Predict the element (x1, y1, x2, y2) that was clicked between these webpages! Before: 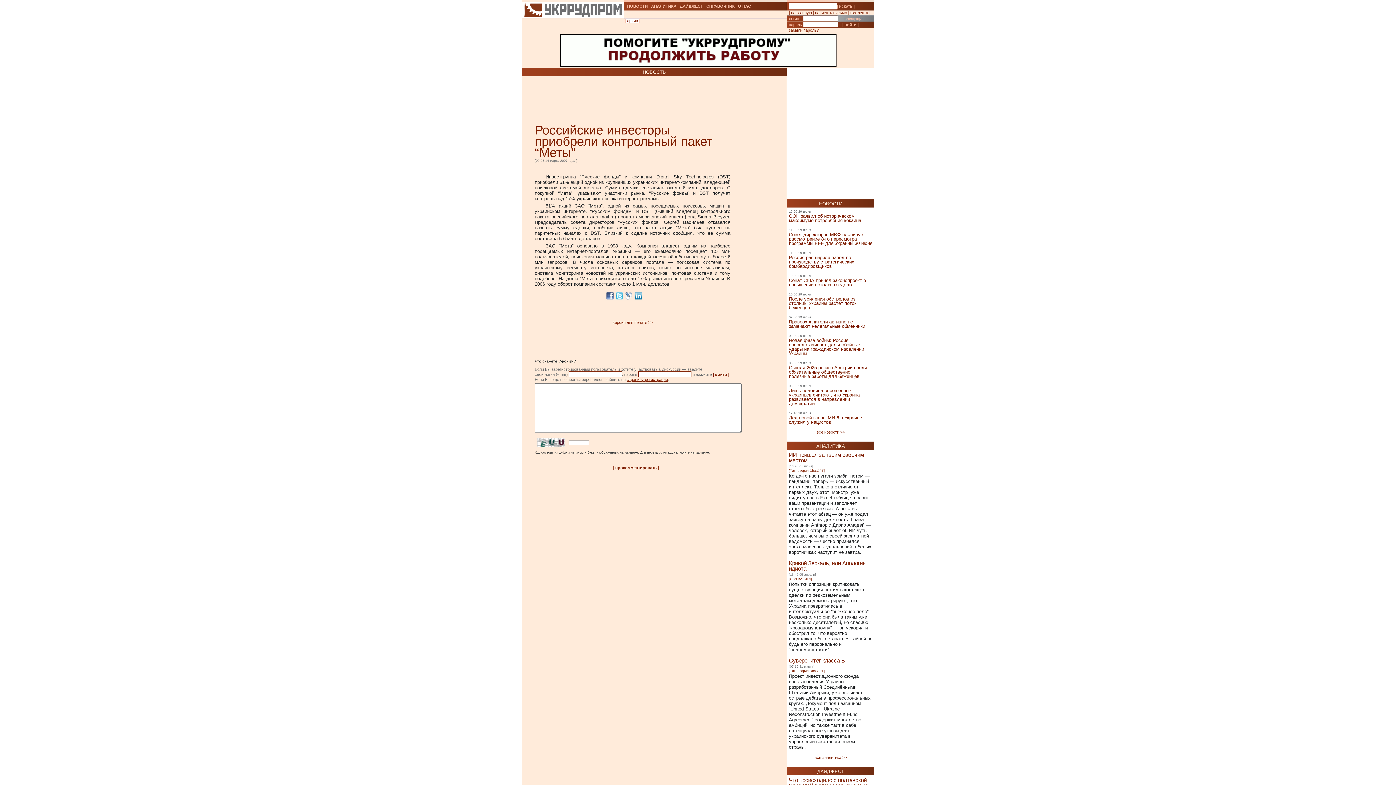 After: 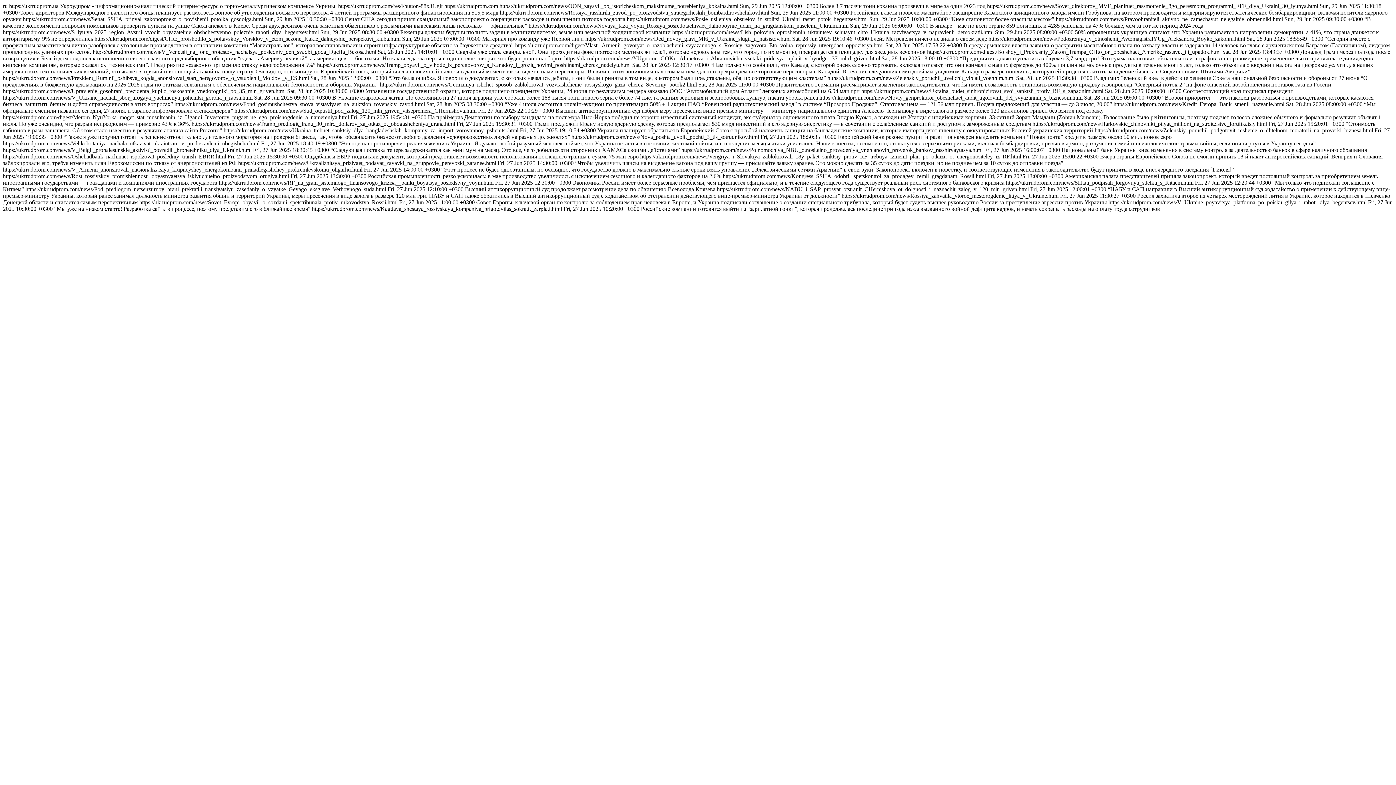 Action: label: rss-лента bbox: (850, 10, 868, 14)